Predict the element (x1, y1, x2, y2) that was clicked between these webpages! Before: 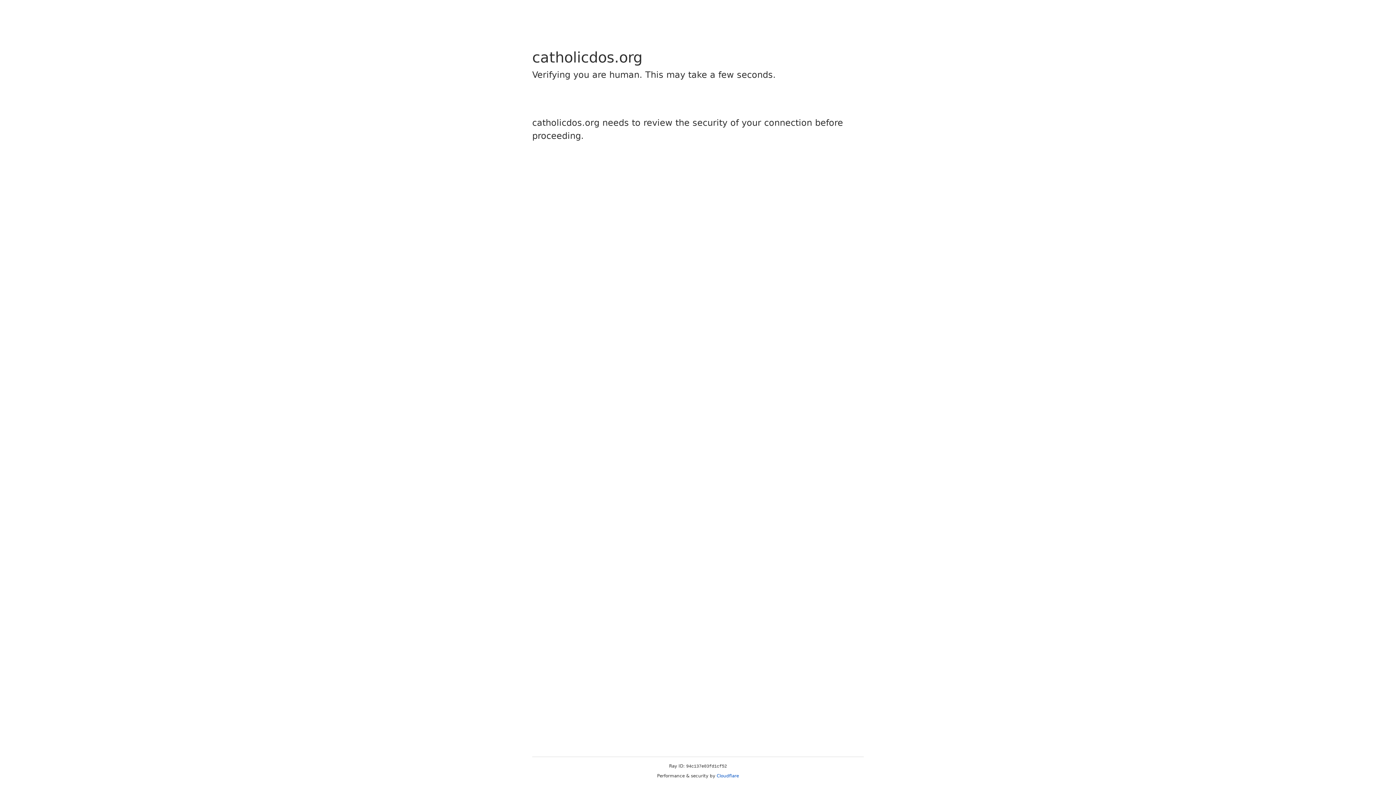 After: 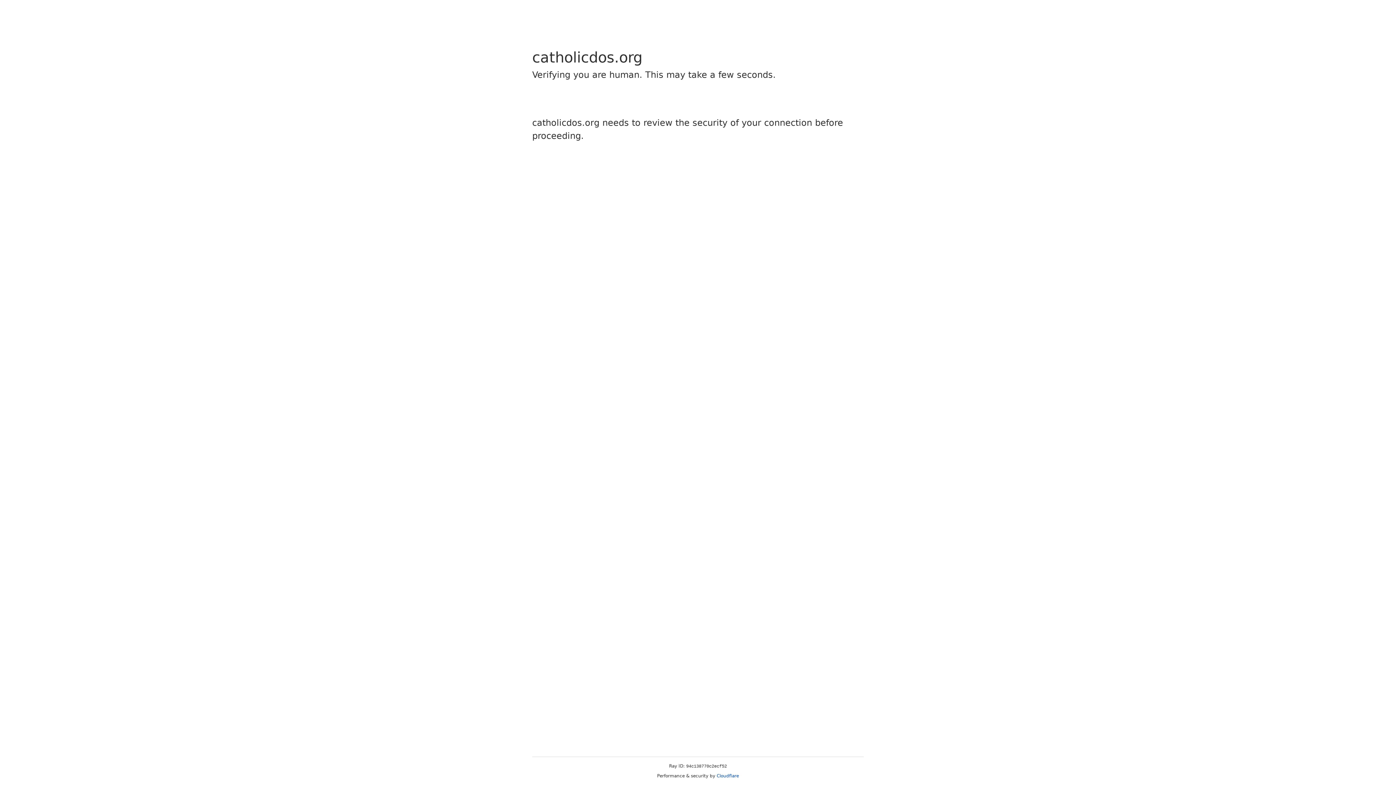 Action: bbox: (716, 773, 739, 778) label: Cloudflare